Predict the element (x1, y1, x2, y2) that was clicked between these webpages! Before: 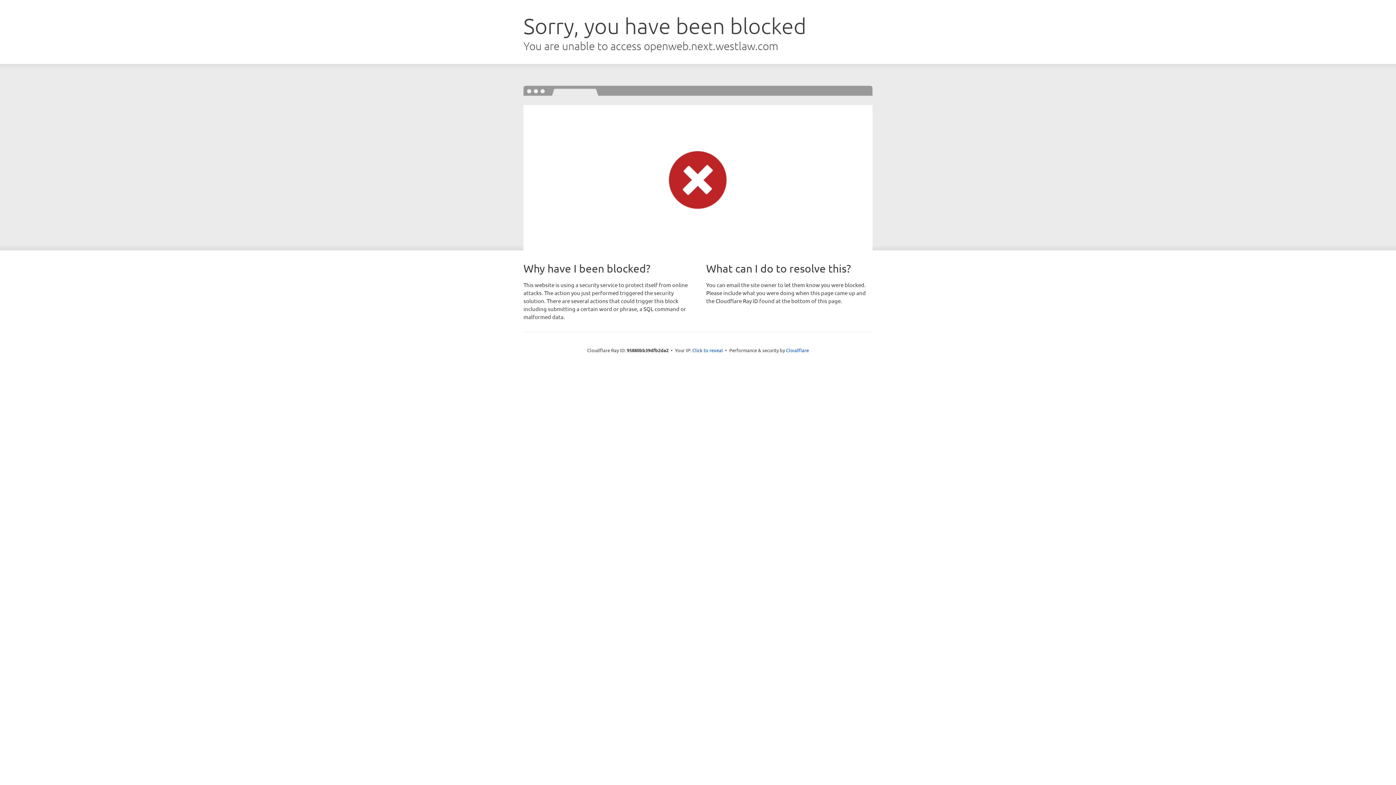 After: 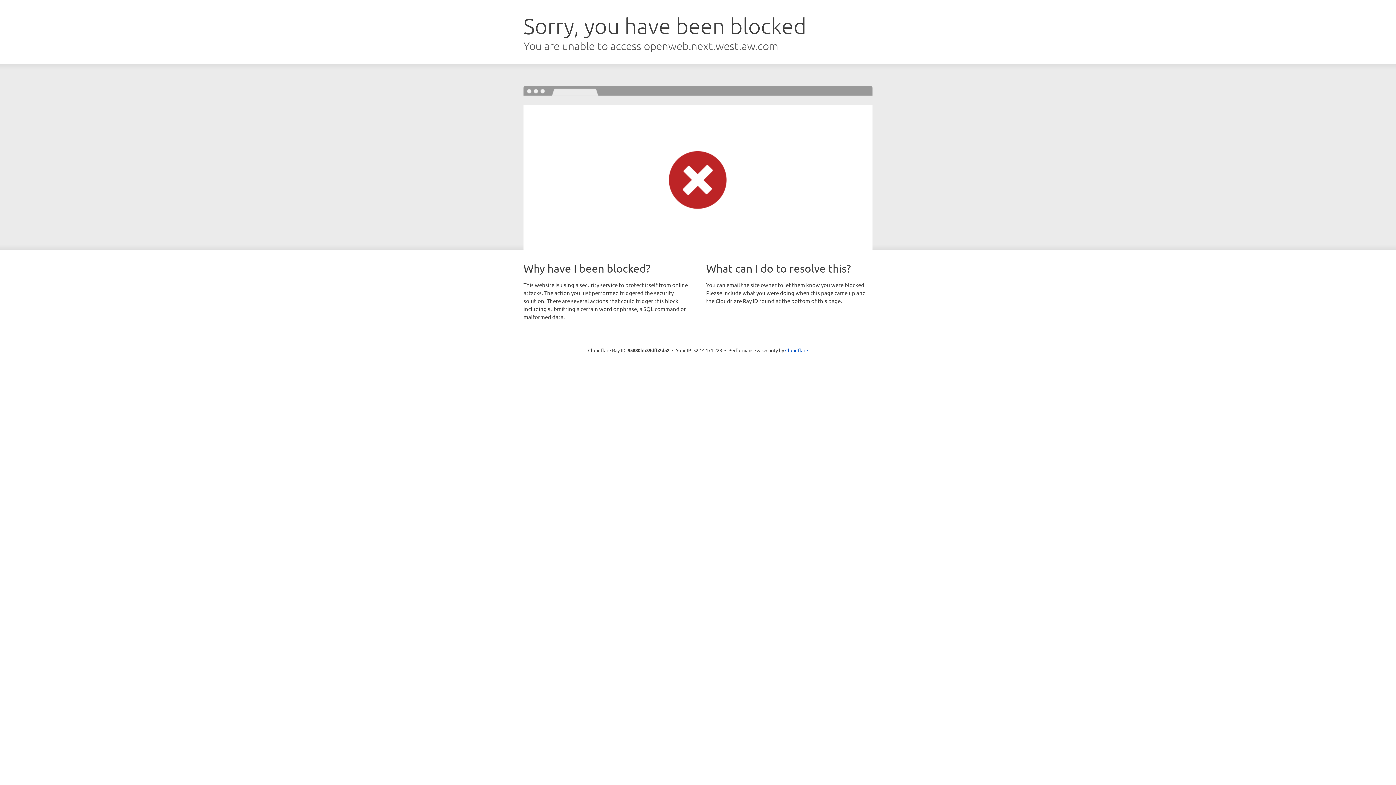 Action: label: Click to reveal bbox: (692, 346, 723, 353)